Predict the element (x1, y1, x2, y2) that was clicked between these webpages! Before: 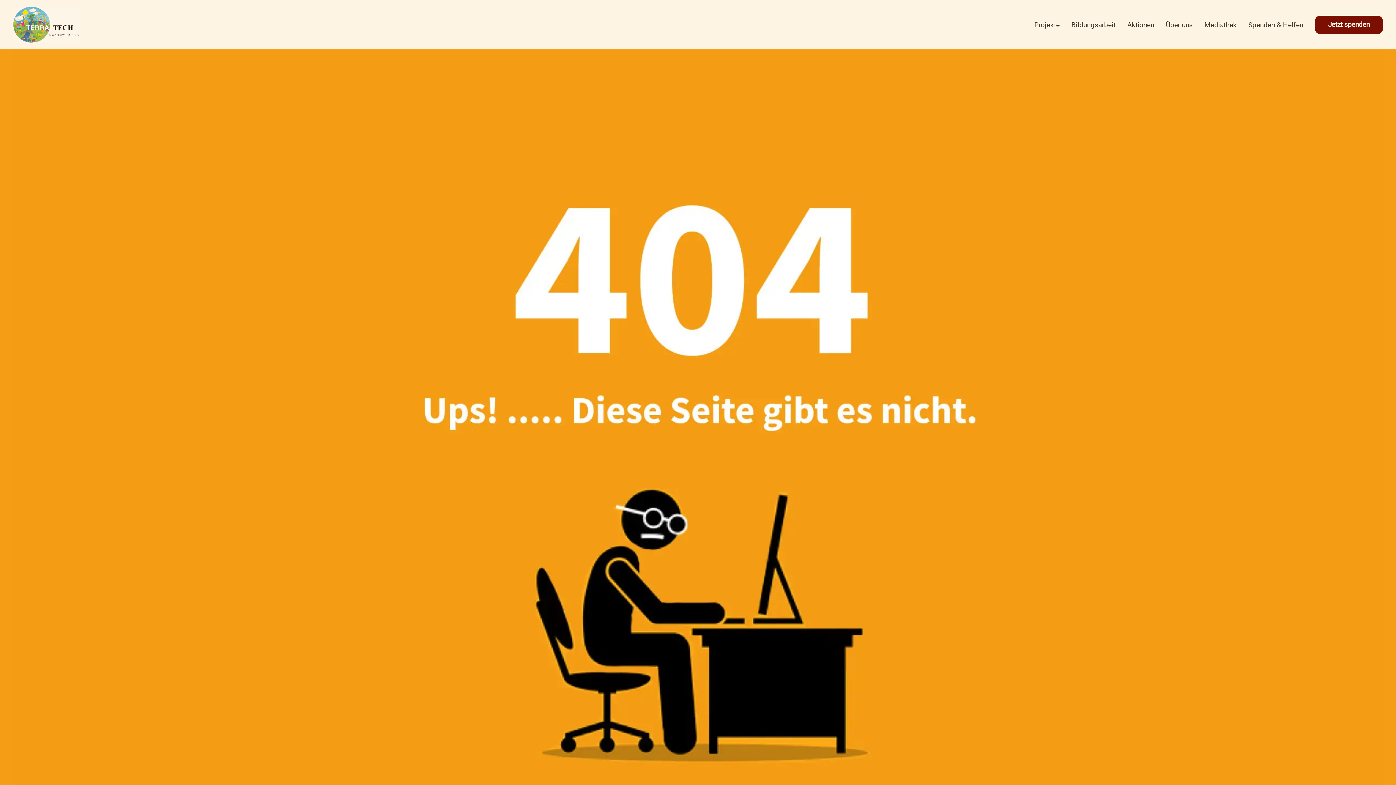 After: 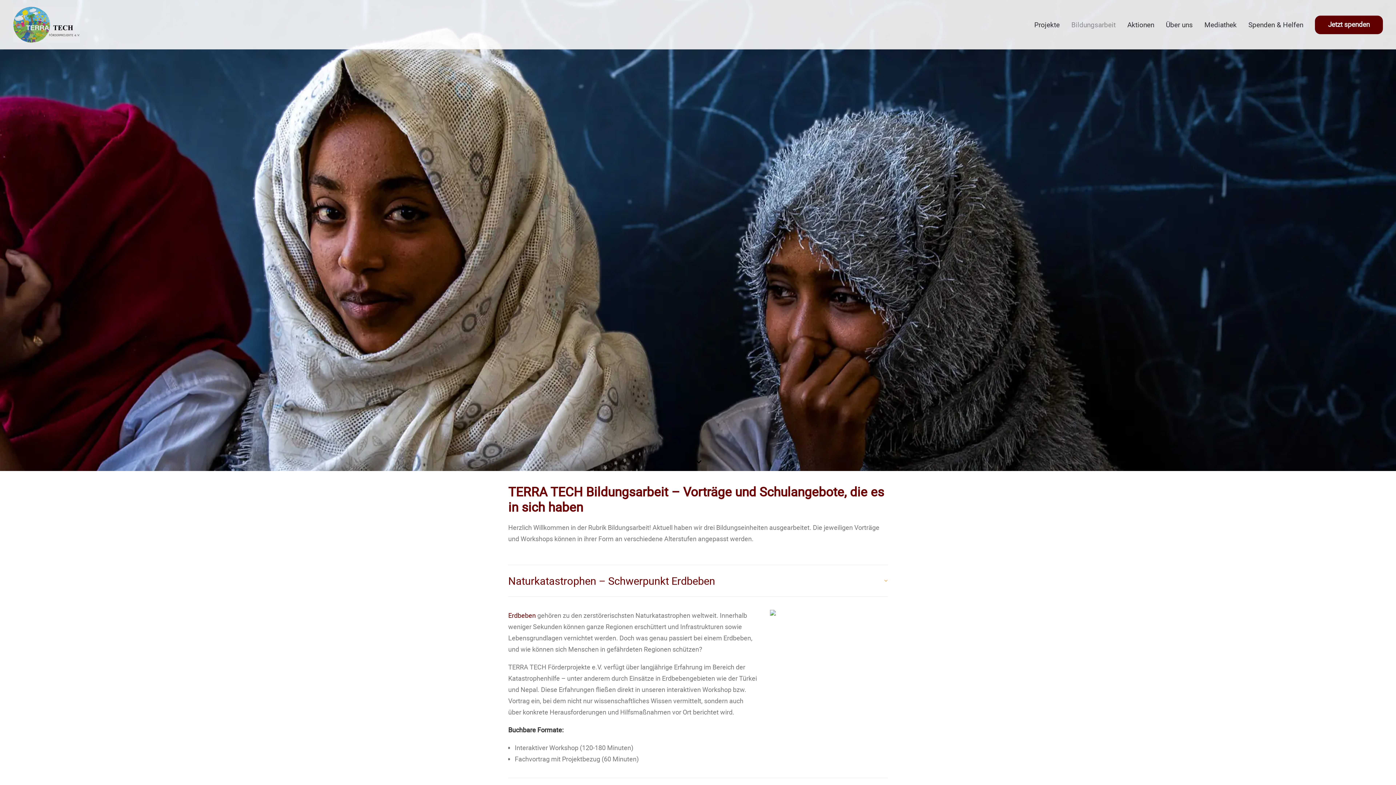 Action: bbox: (1066, 0, 1121, 49) label: Bildungsarbeit